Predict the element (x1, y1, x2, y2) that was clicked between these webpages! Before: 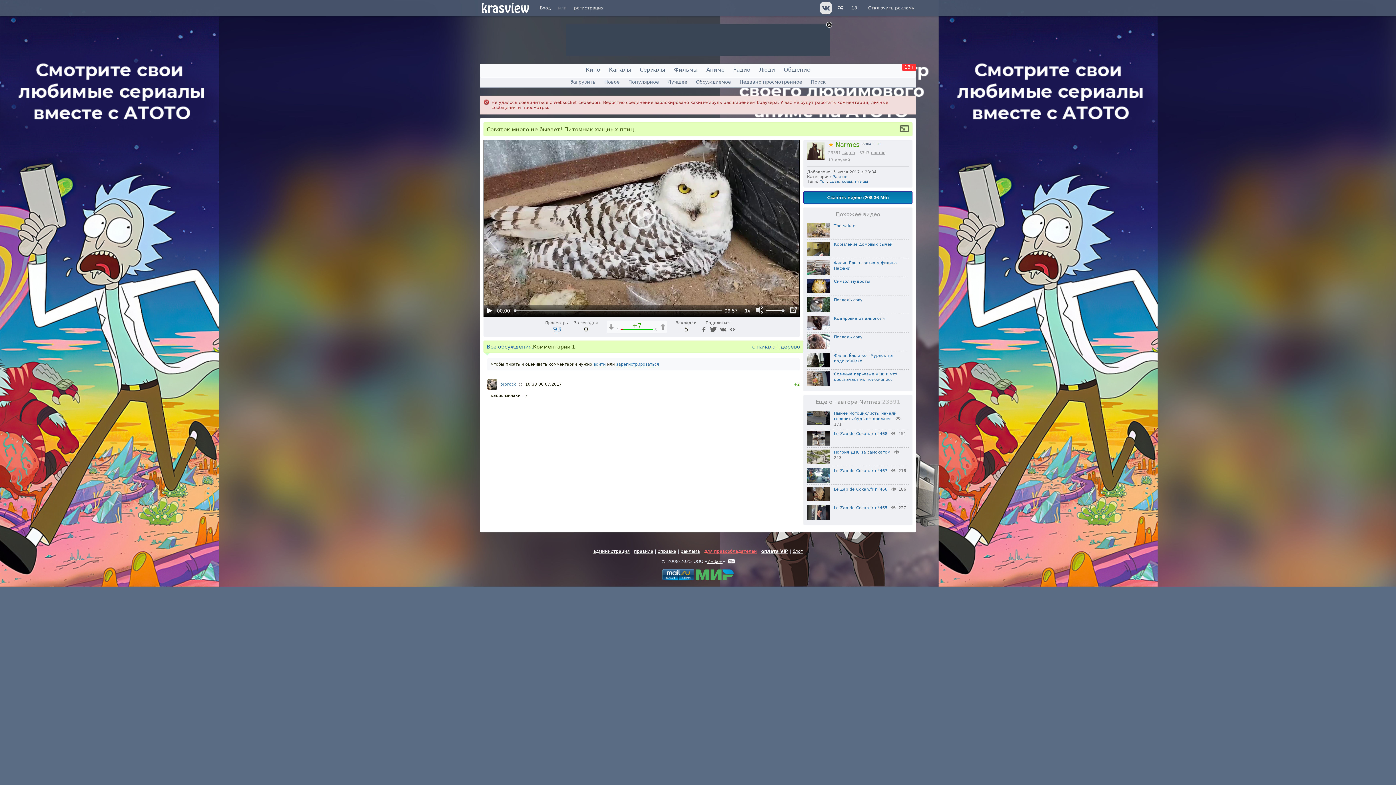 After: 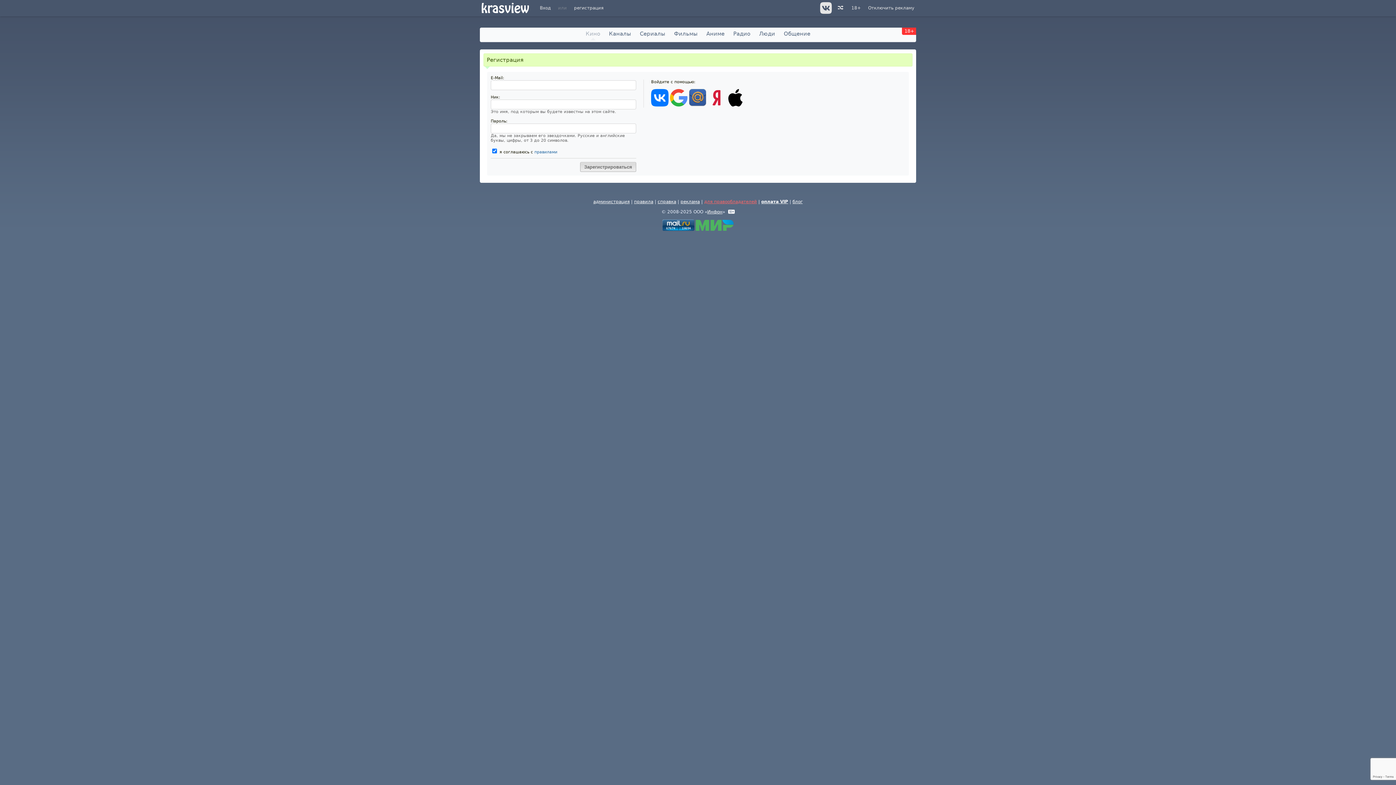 Action: bbox: (570, 0, 607, 16) label: регистрация